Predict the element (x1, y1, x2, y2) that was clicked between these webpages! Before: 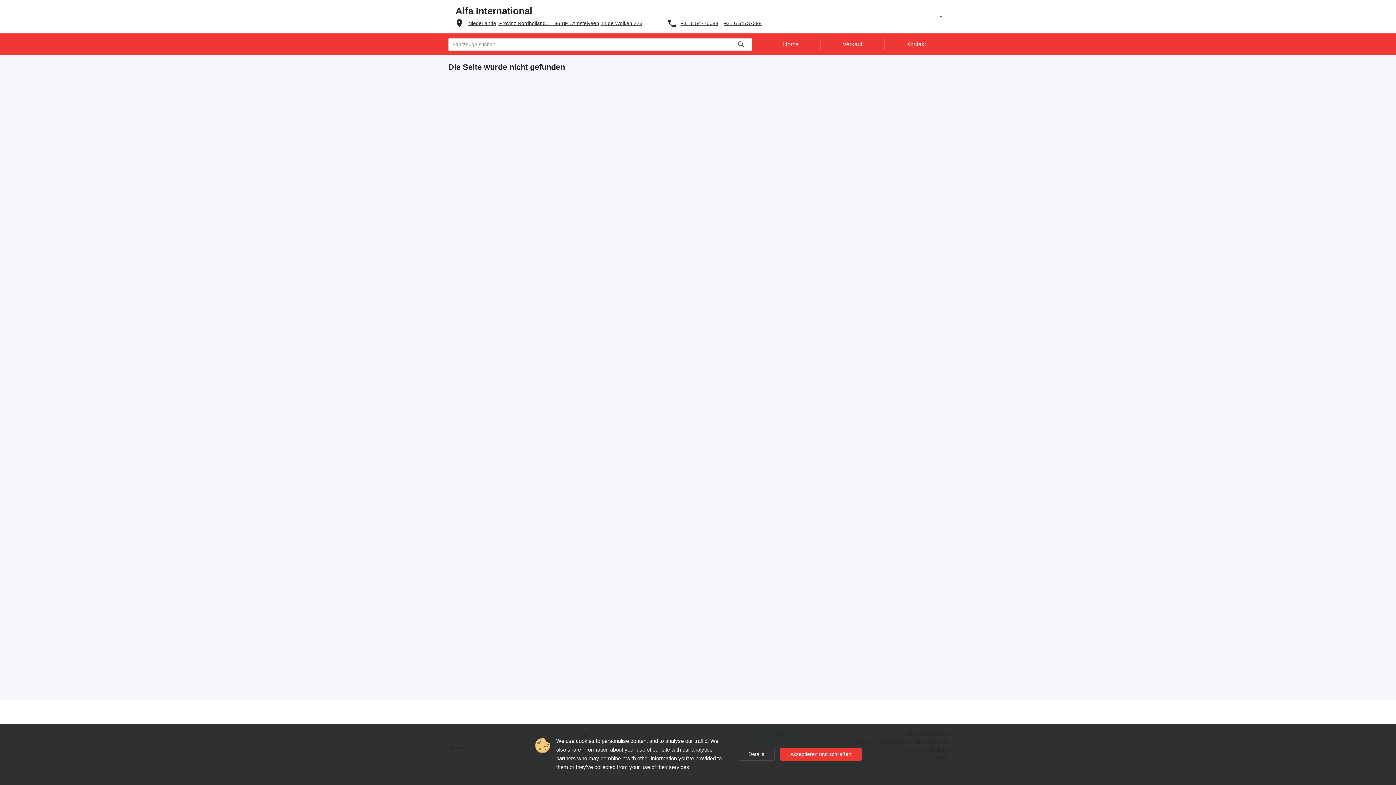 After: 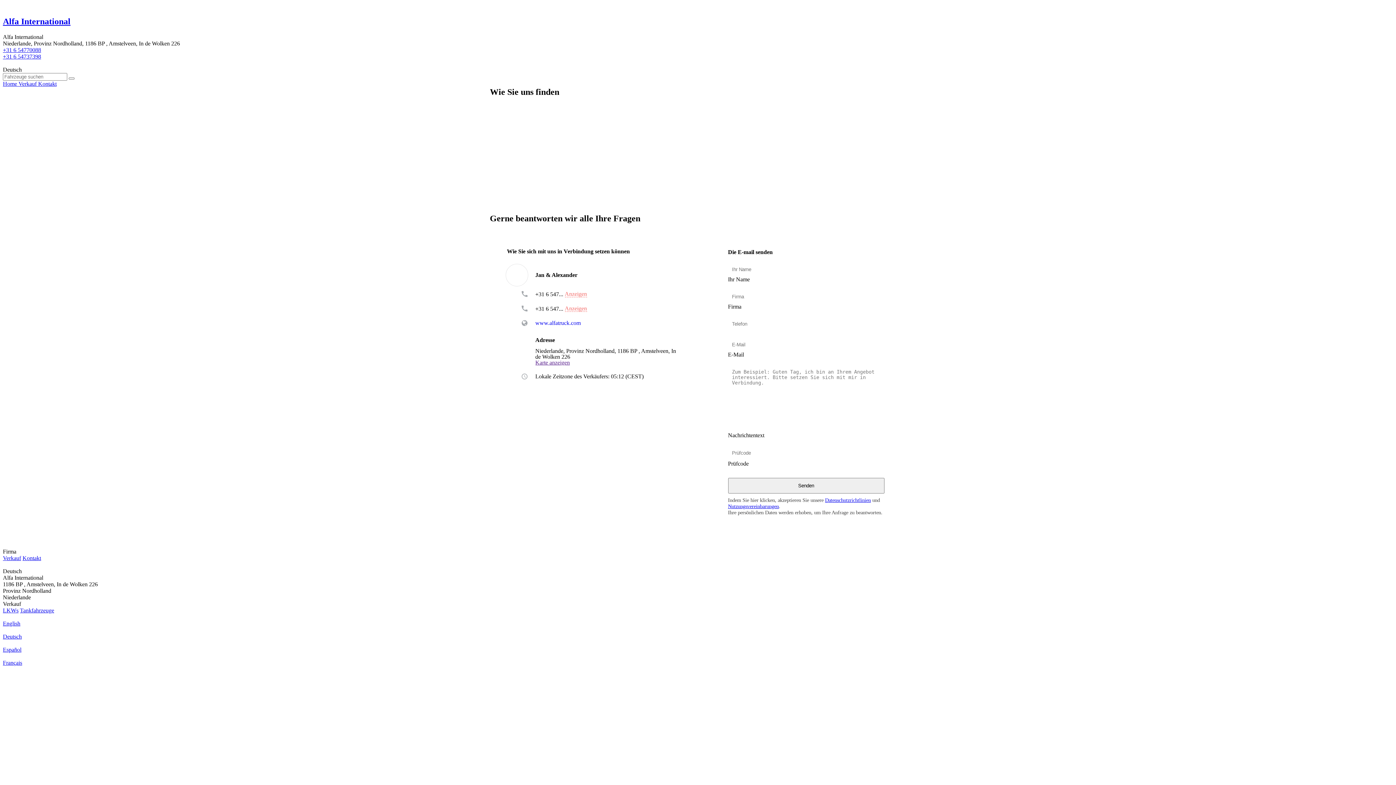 Action: label: Kontakt bbox: (884, 38, 948, 49)